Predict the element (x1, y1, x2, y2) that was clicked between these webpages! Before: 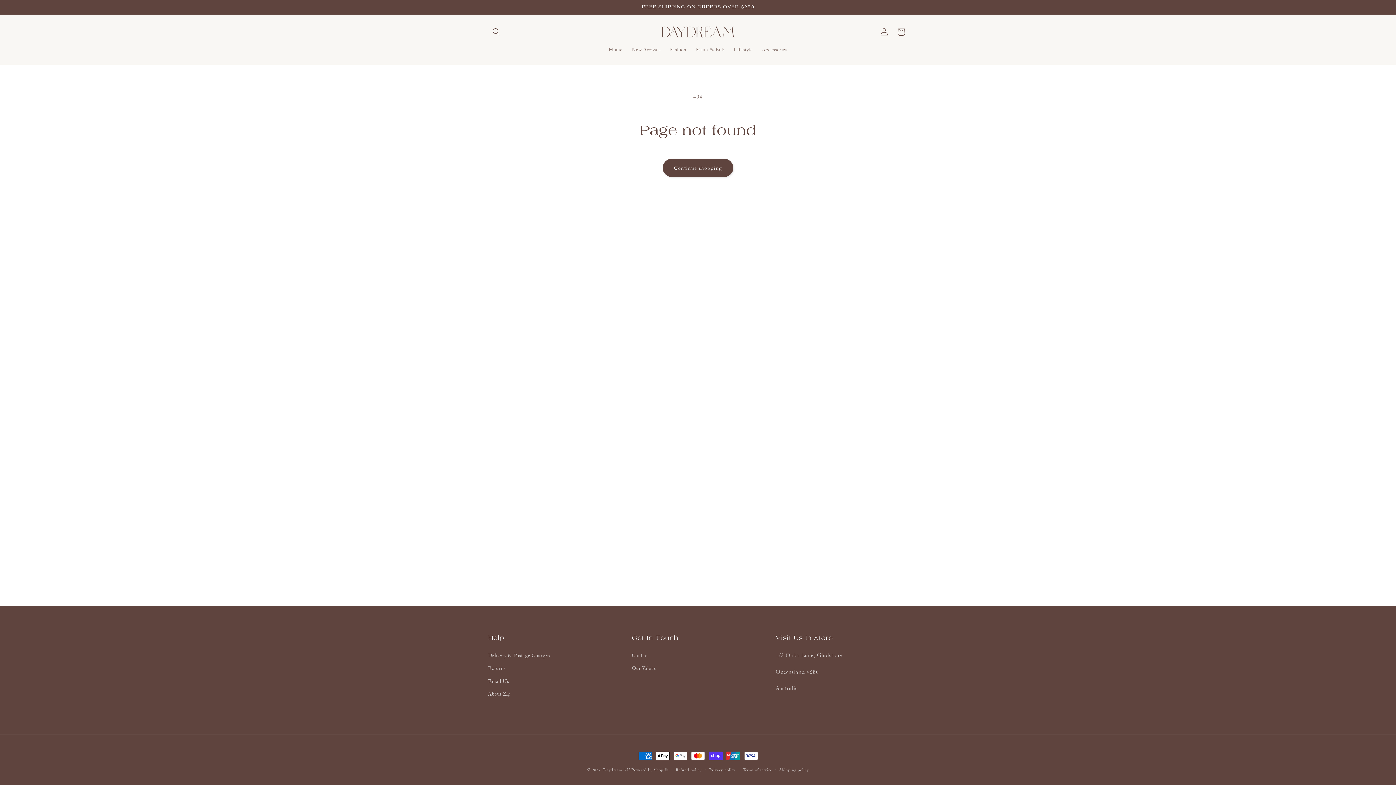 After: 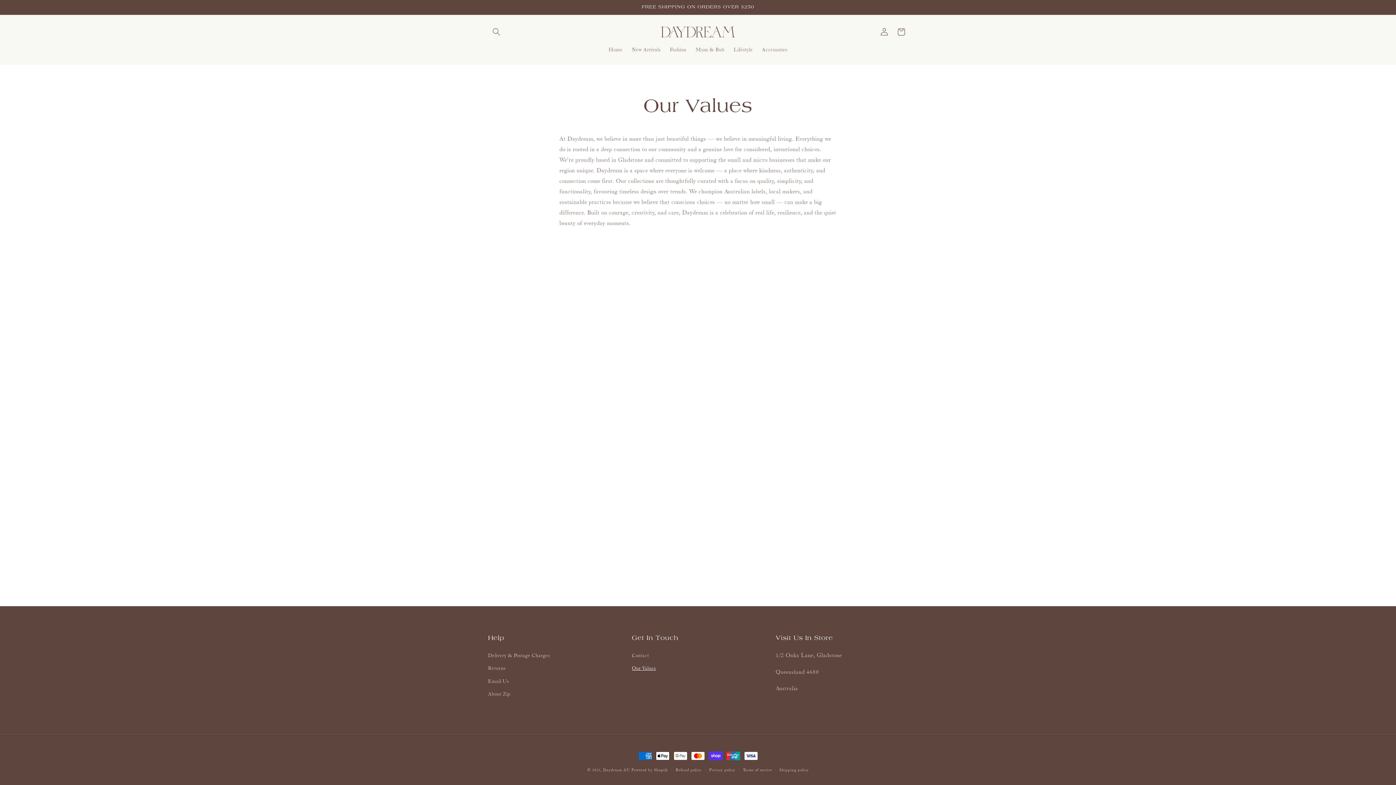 Action: bbox: (632, 662, 656, 675) label: Our Values